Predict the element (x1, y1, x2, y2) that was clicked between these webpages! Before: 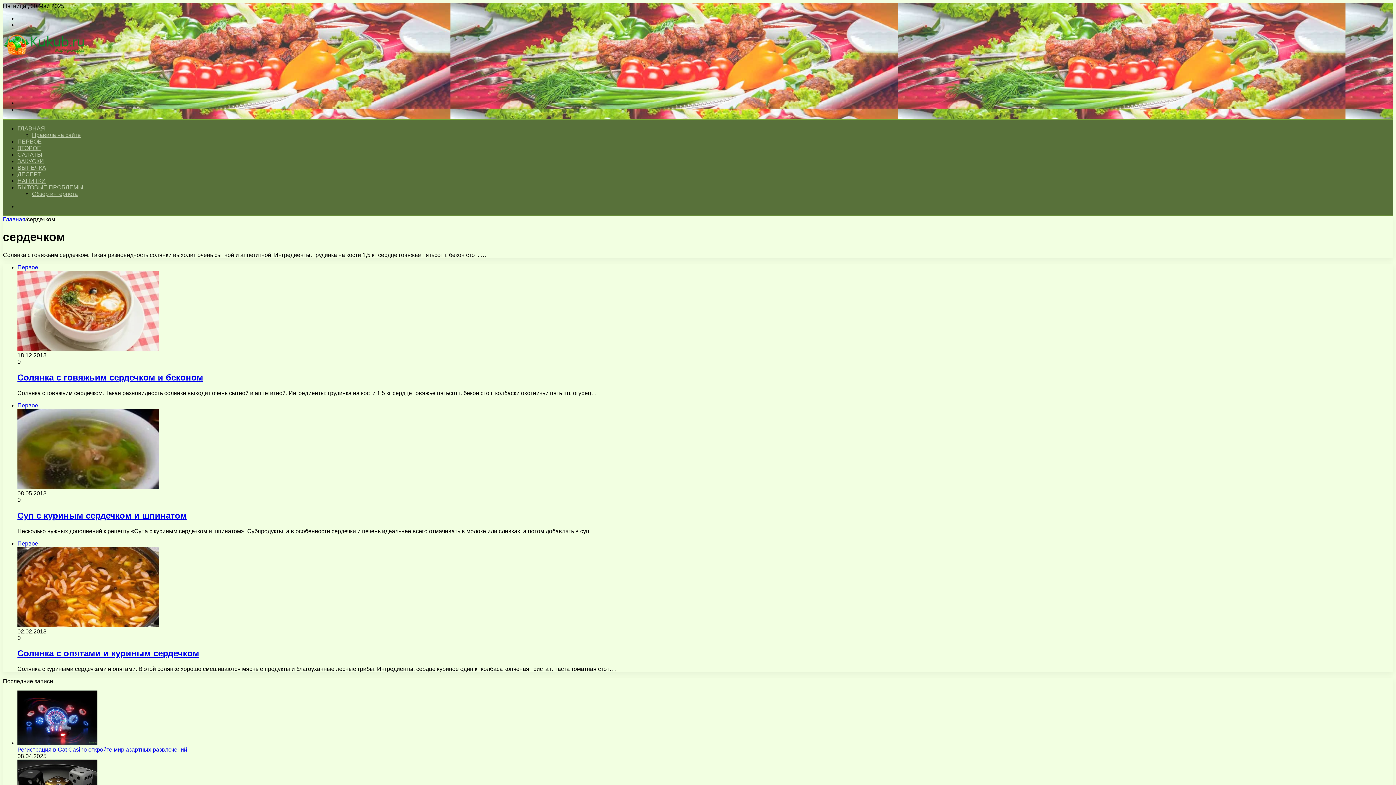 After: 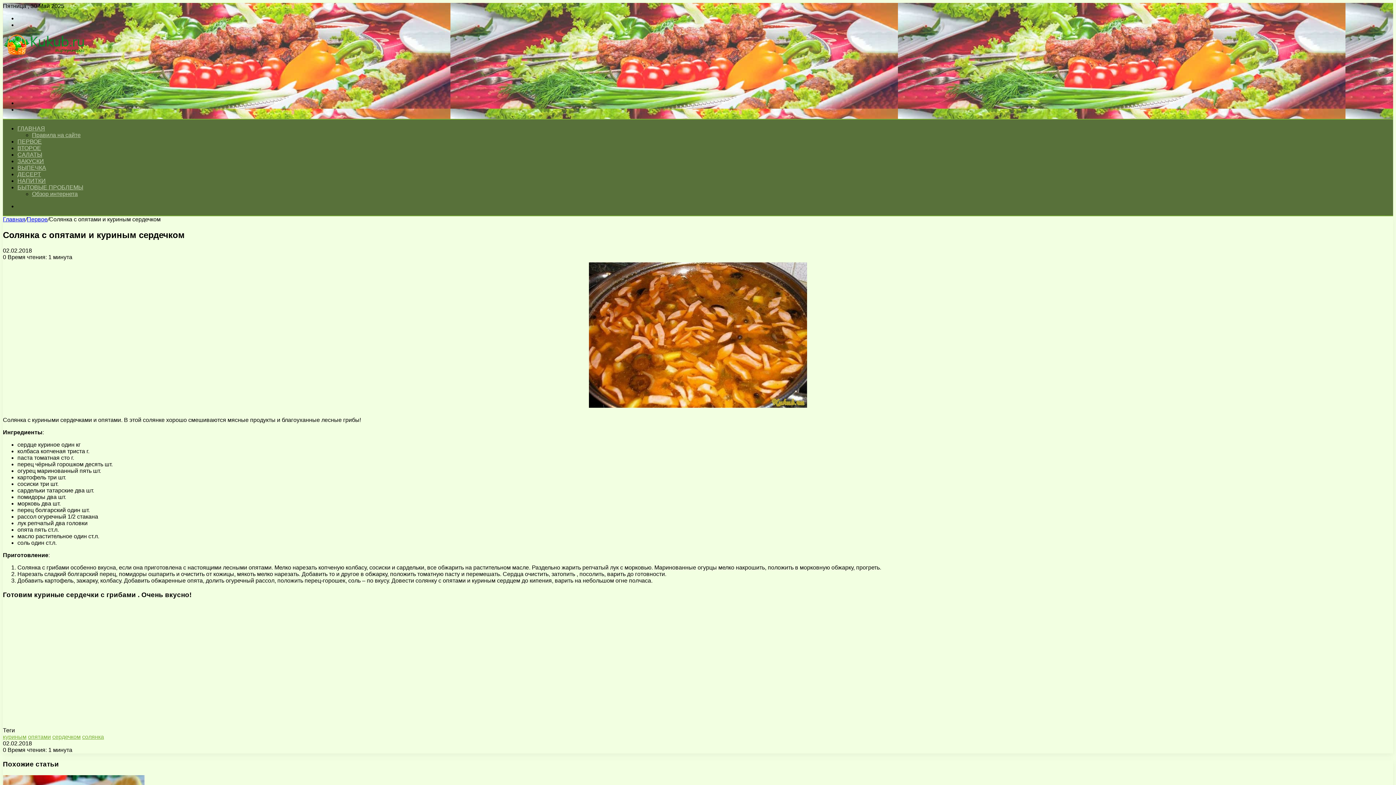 Action: bbox: (17, 540, 159, 628) label: Солянка с опятами и куриным сердечком